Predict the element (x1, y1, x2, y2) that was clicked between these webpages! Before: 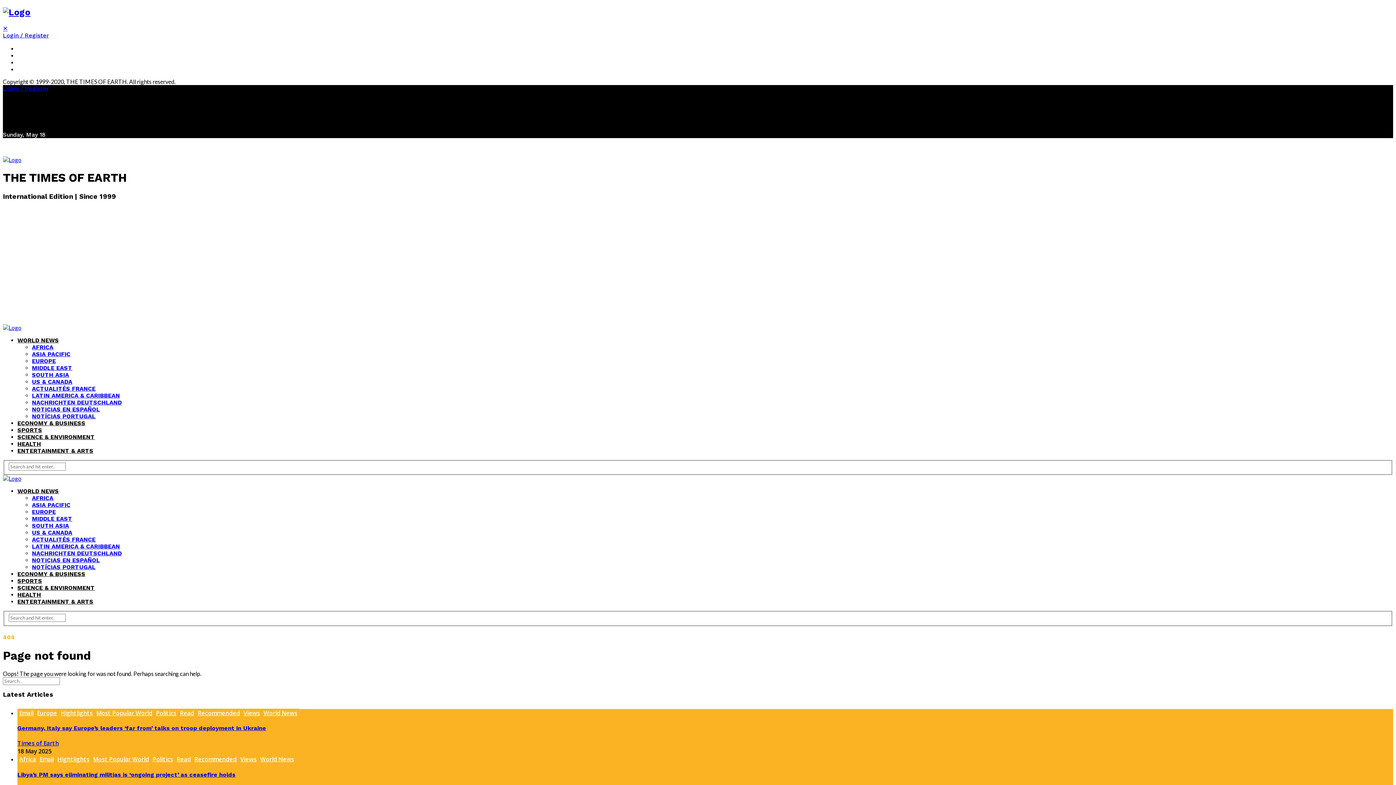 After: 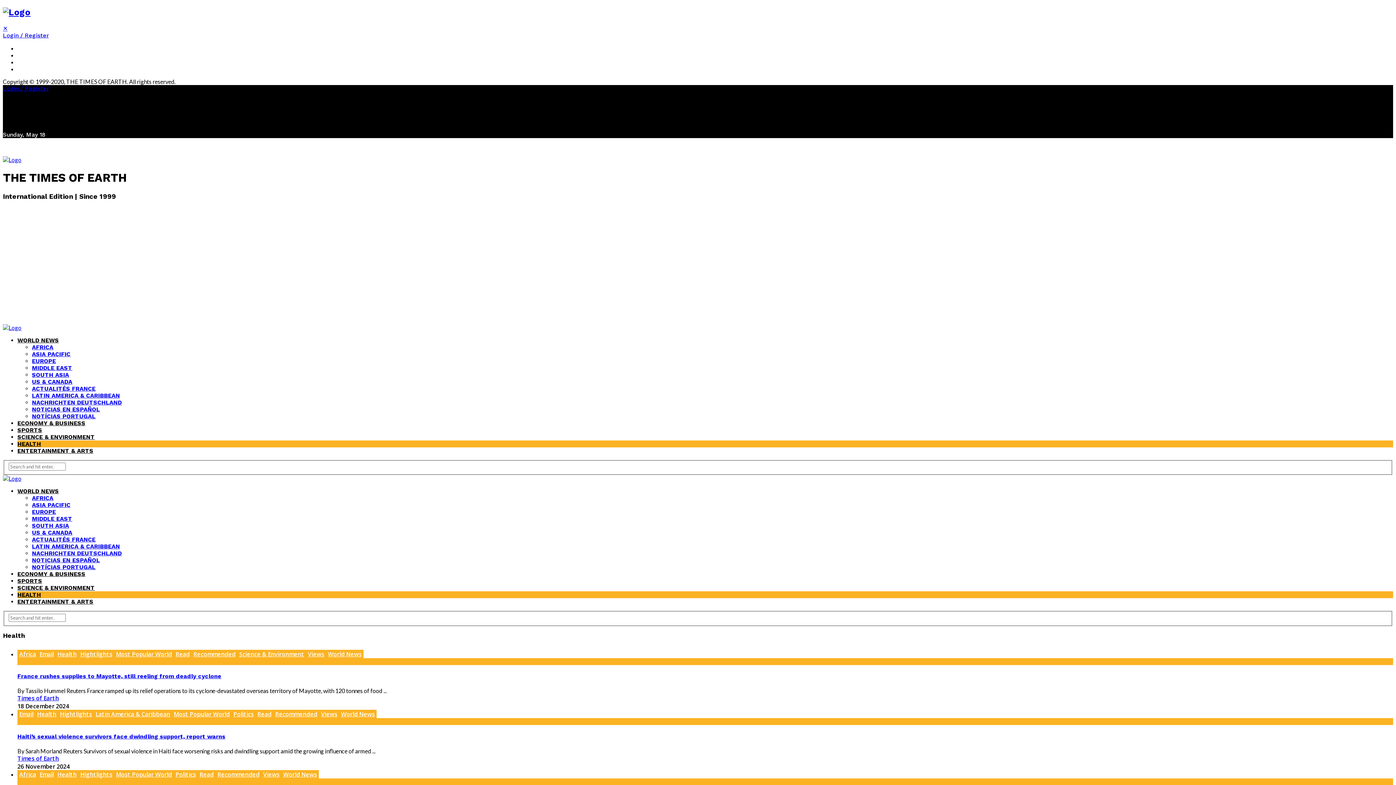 Action: label: HEALTH bbox: (17, 591, 41, 598)